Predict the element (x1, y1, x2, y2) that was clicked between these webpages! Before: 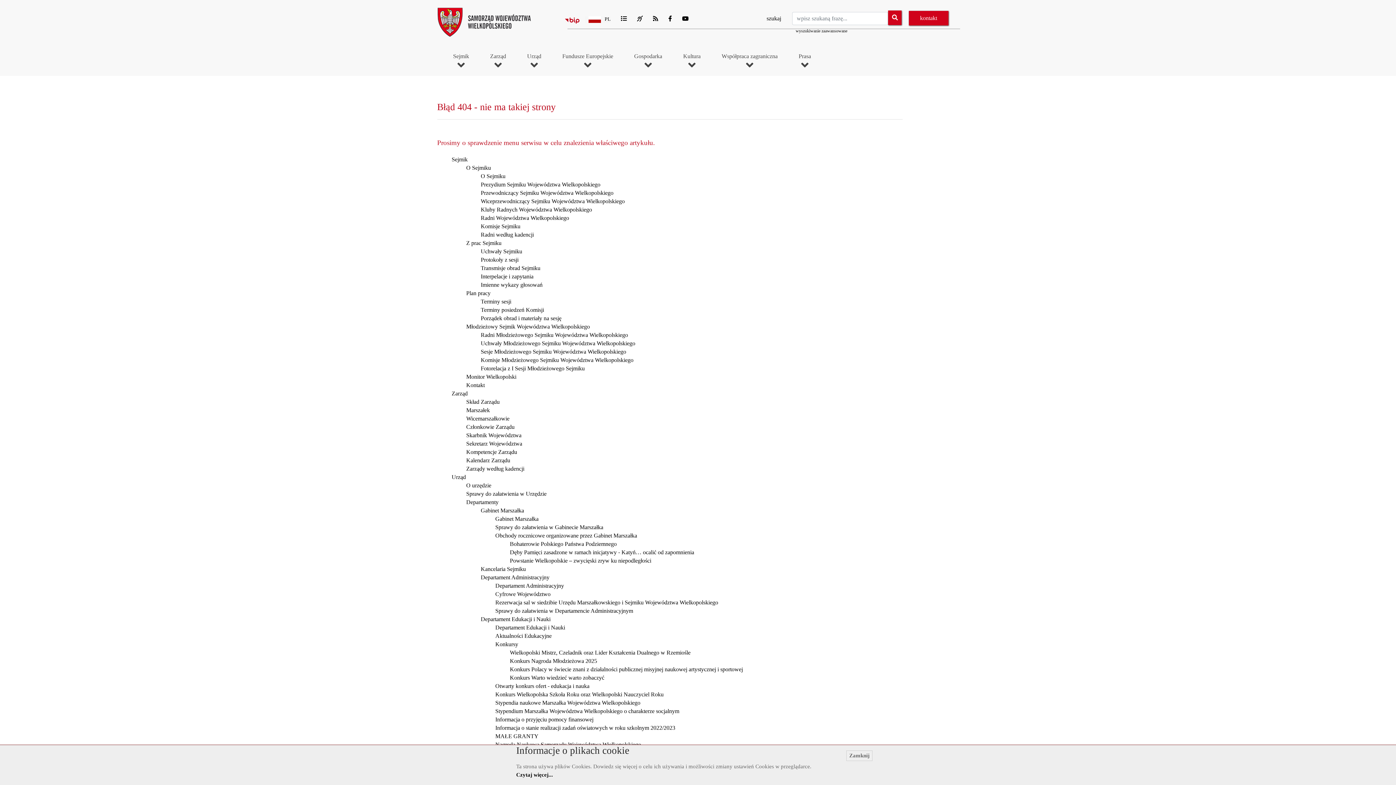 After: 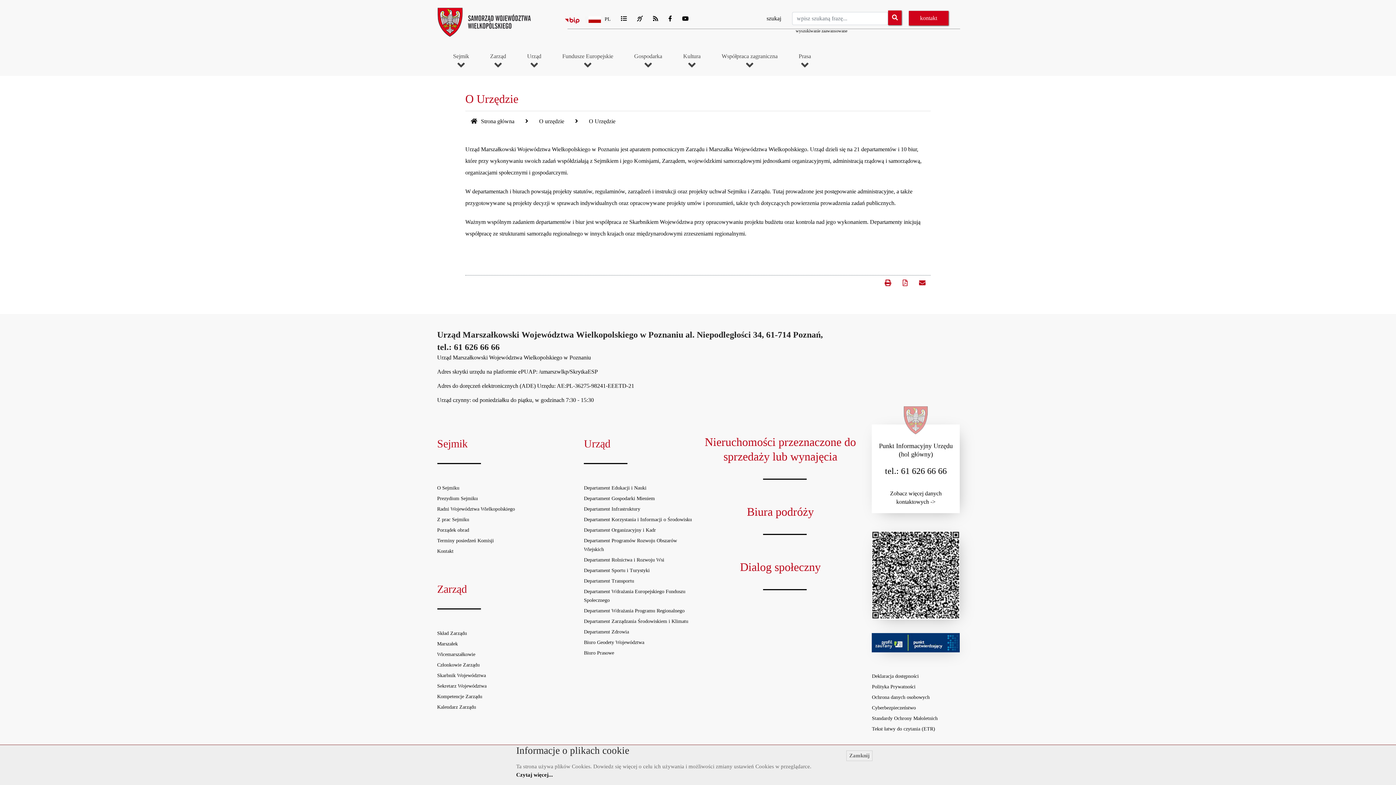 Action: label: Urząd
 bbox: (525, 53, 543, 59)